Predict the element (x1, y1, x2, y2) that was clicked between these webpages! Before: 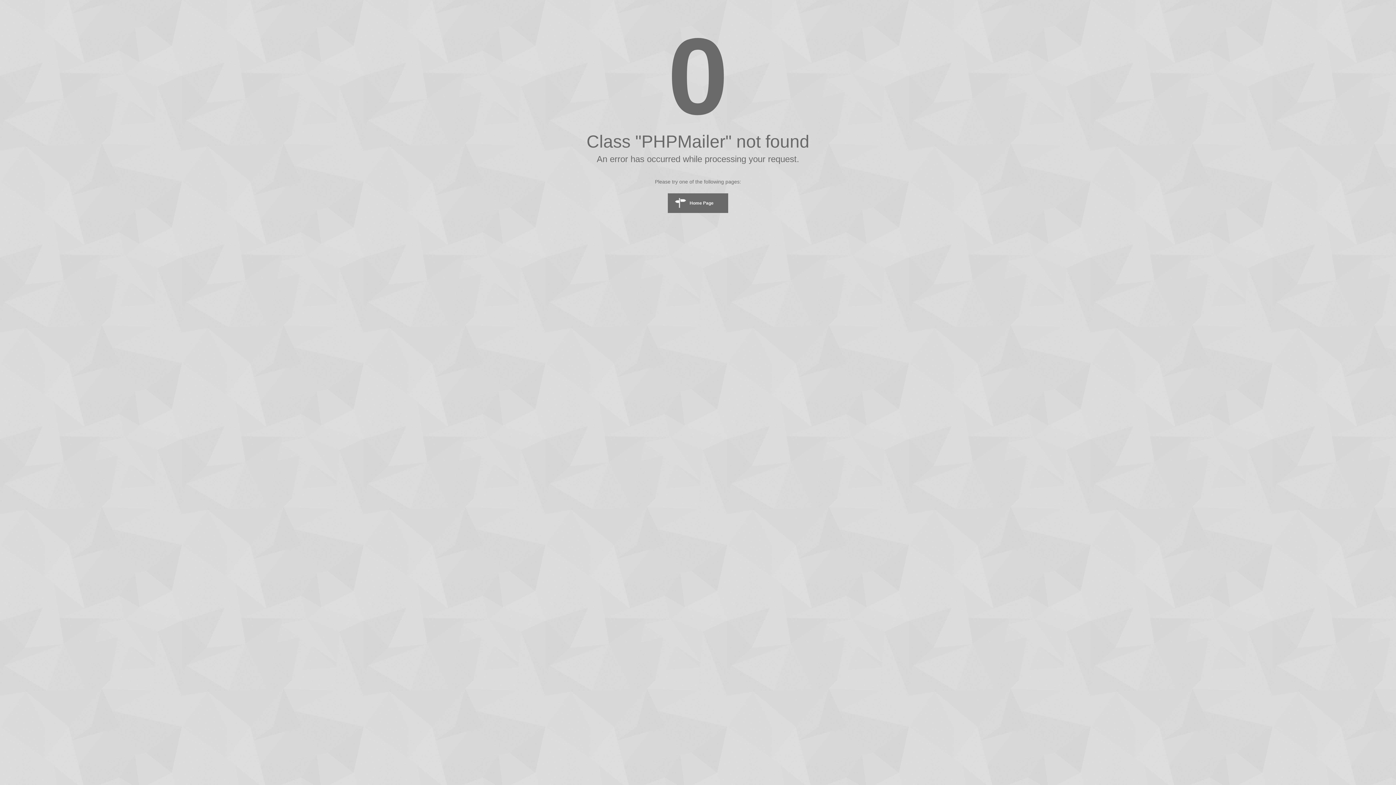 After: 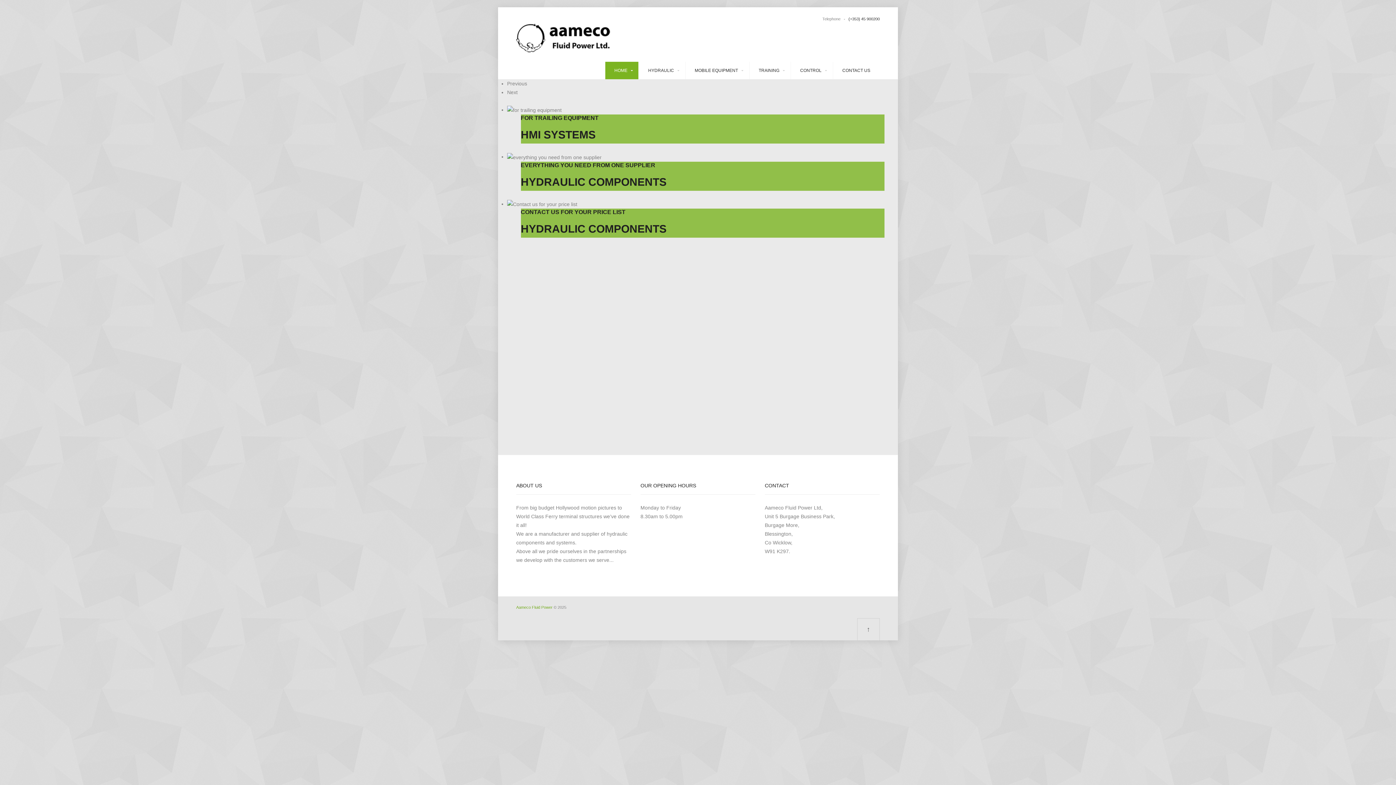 Action: label: Home Page bbox: (668, 193, 728, 213)